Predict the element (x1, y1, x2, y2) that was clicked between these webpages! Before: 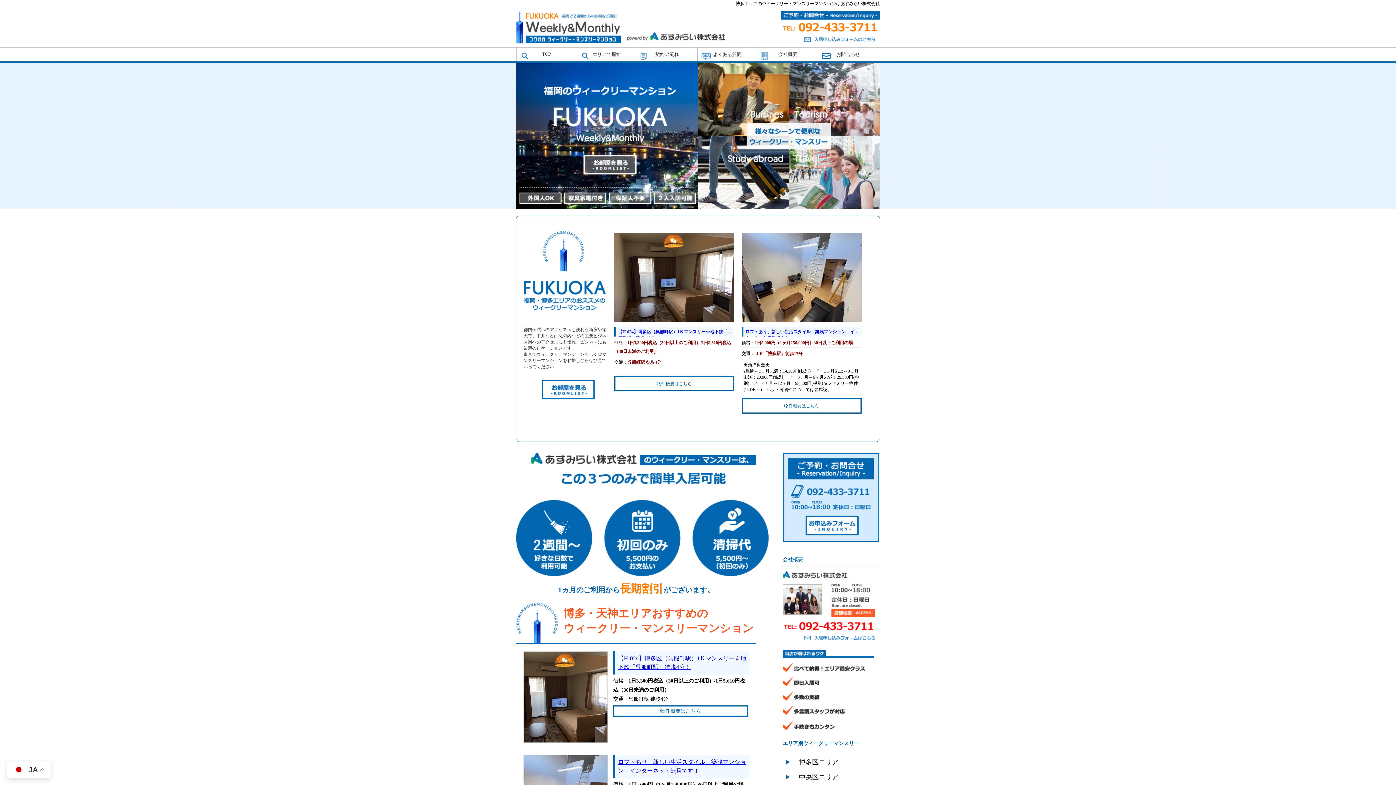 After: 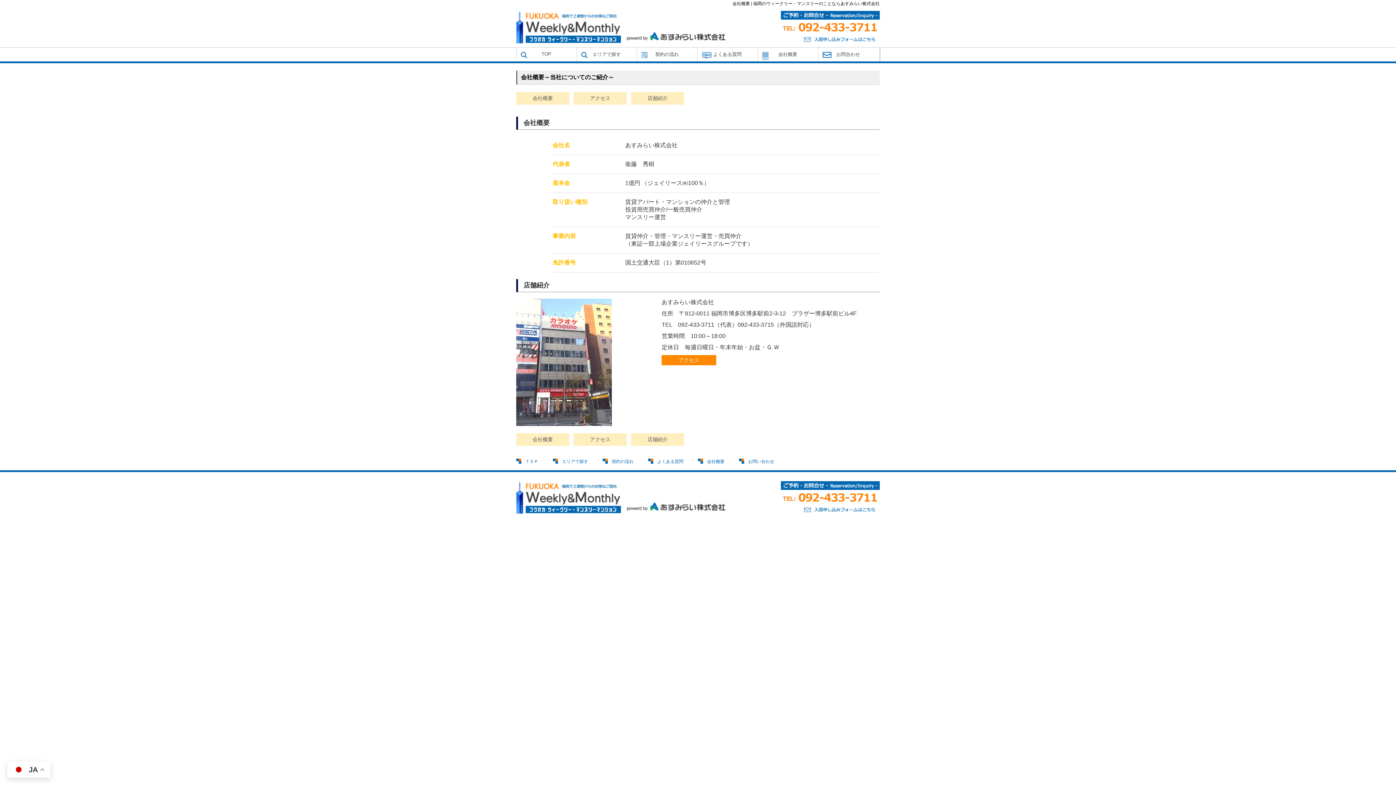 Action: bbox: (782, 624, 874, 632)